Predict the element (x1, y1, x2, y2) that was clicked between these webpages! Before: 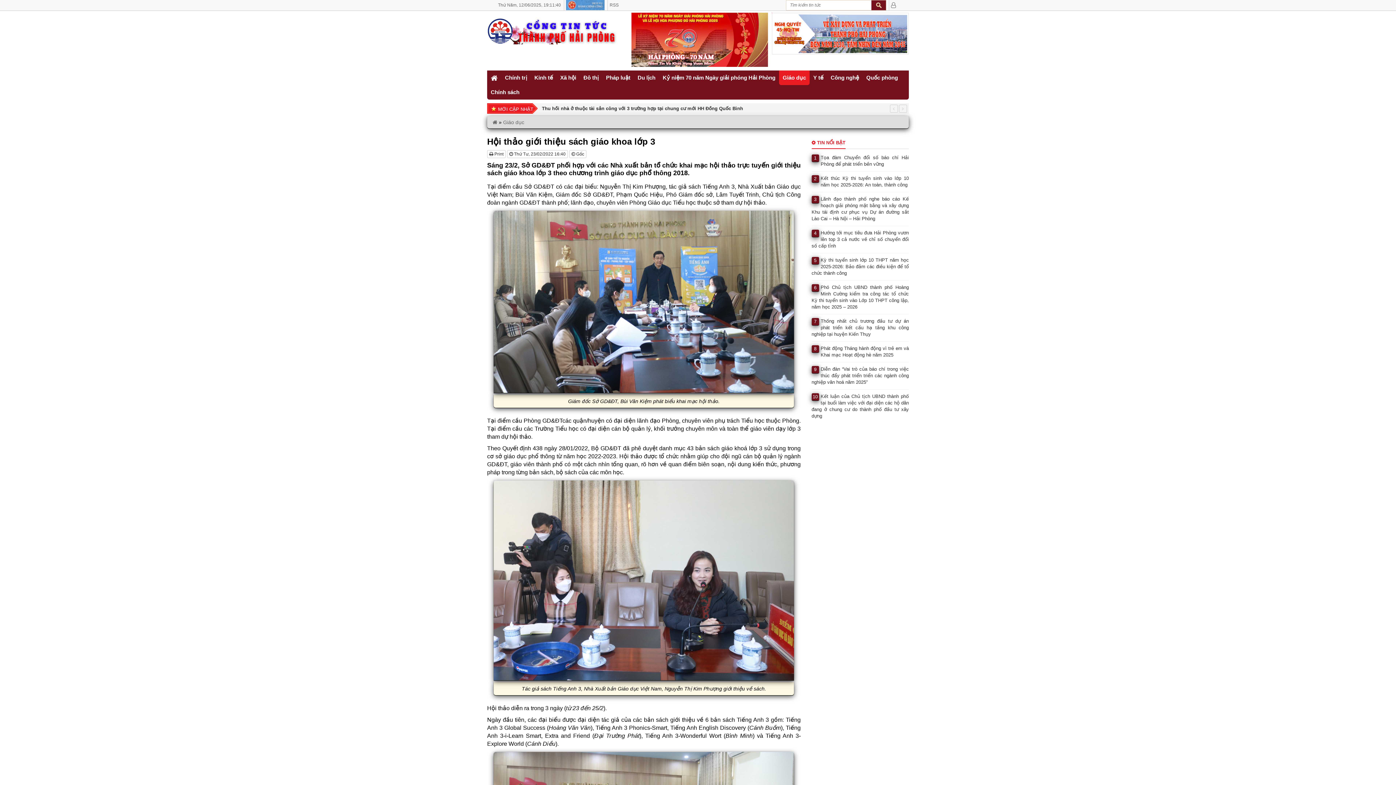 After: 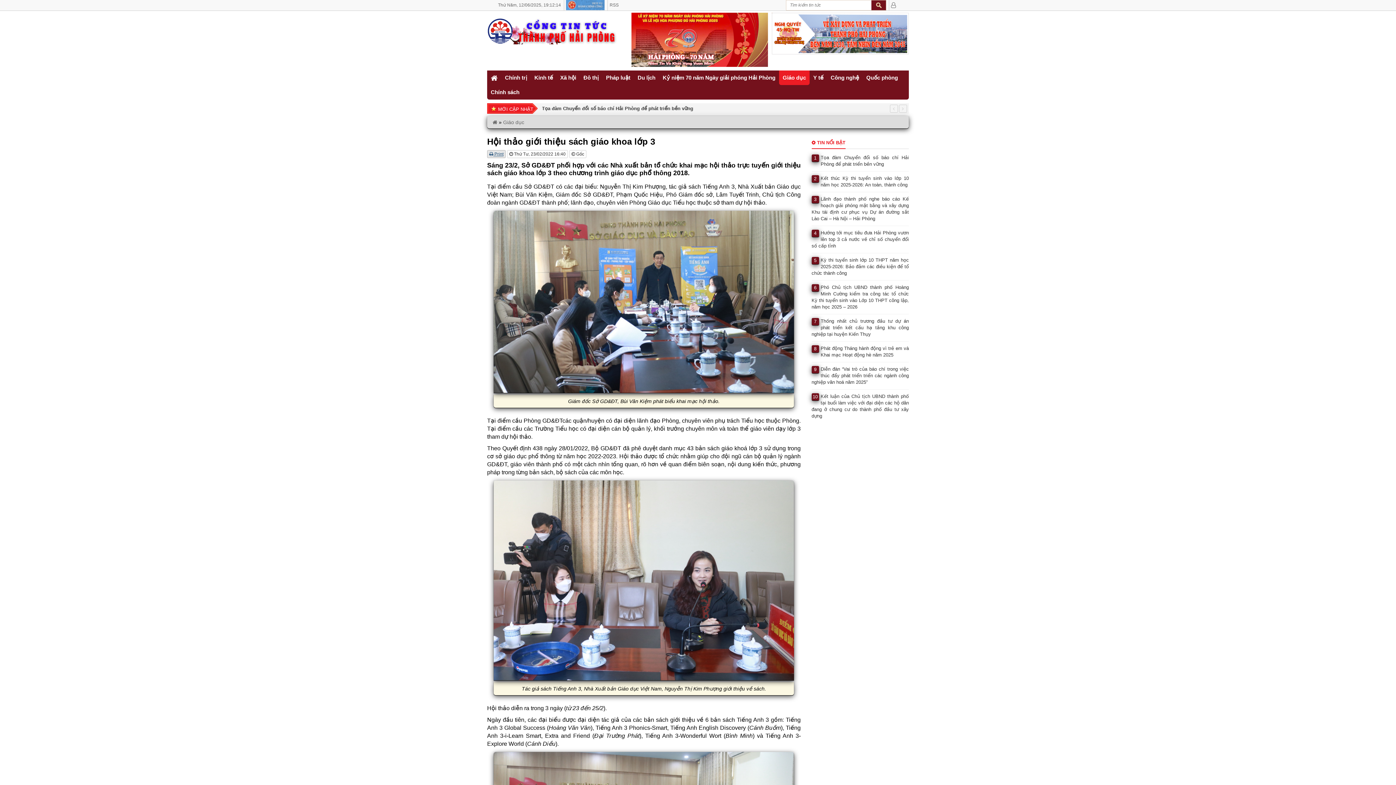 Action: bbox: (489, 151, 503, 156) label:  Print